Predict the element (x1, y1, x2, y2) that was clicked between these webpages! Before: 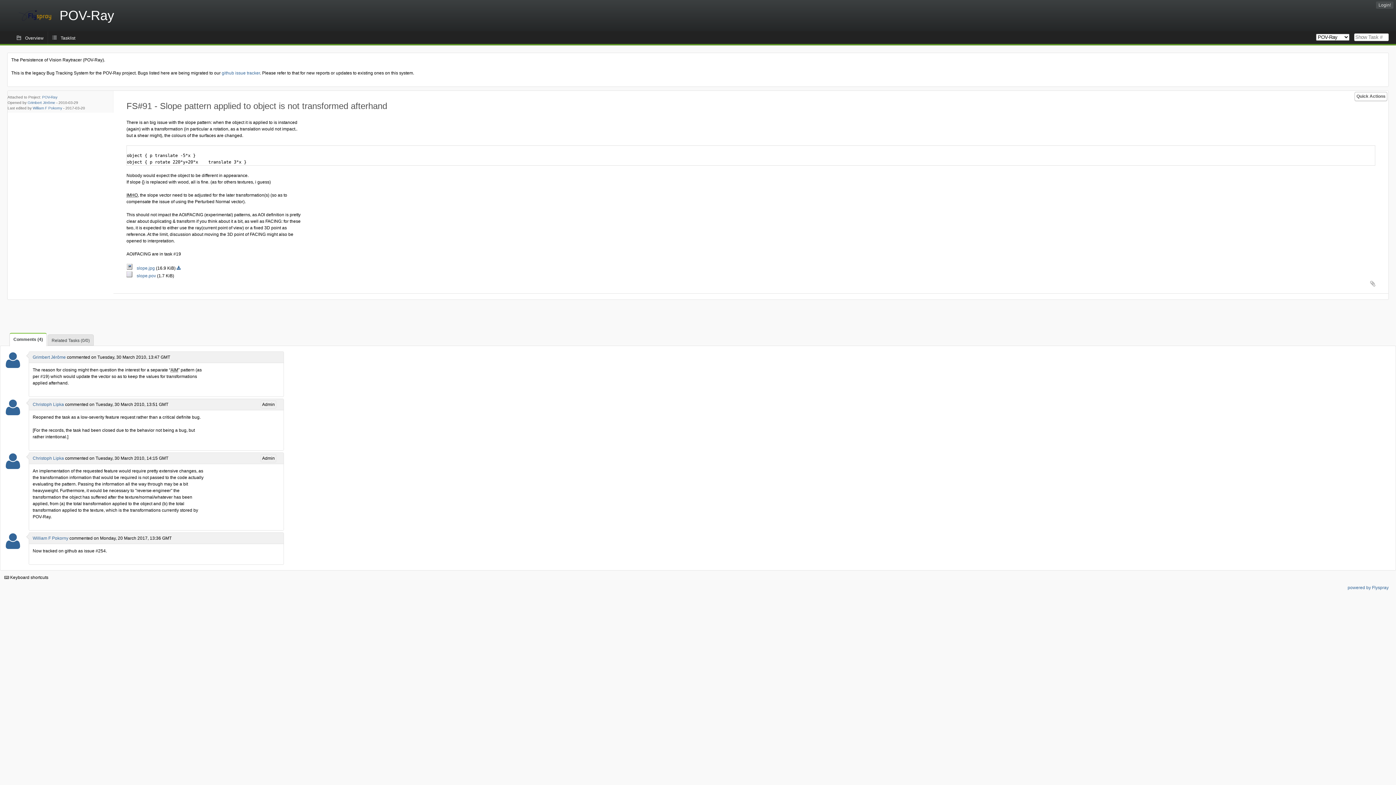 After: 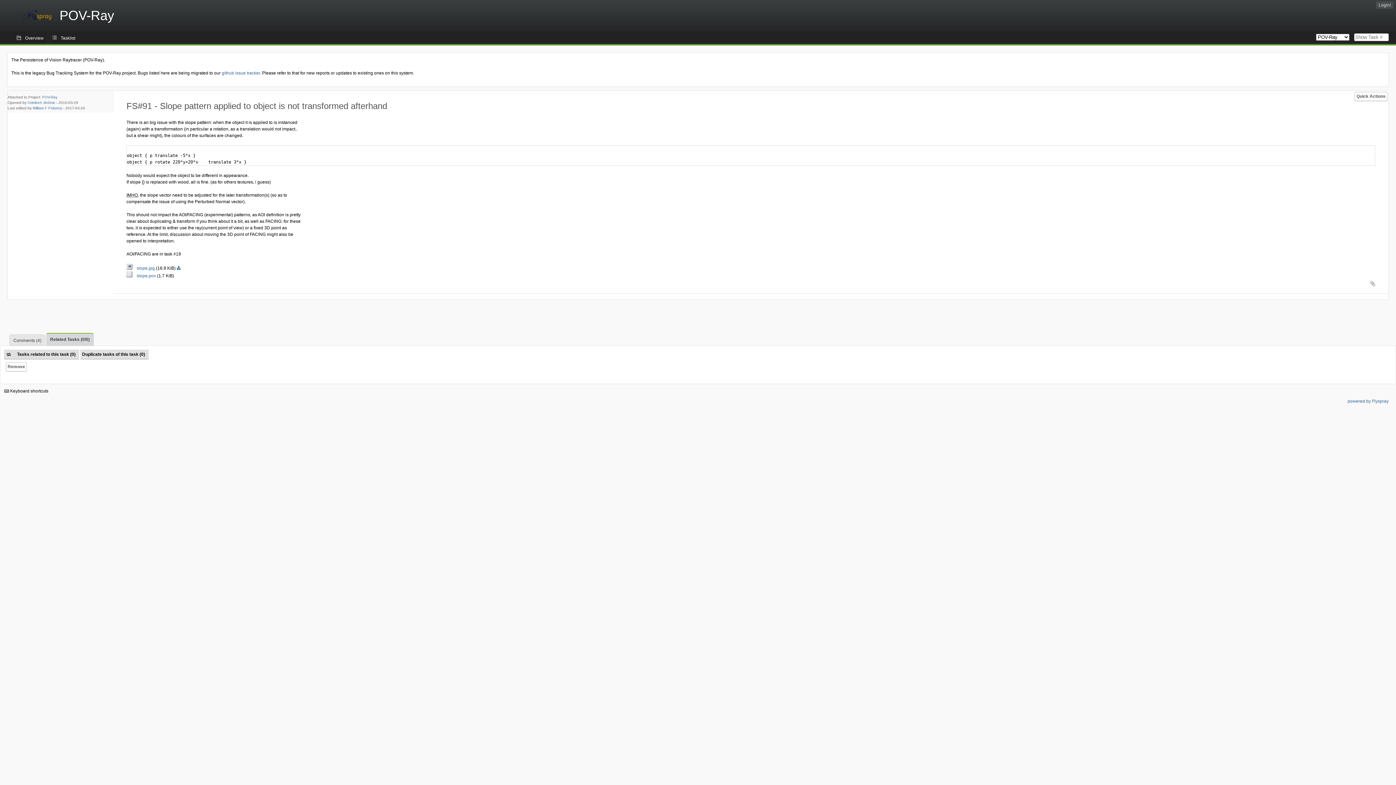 Action: bbox: (47, 334, 93, 345) label: Related Tasks (0/0)